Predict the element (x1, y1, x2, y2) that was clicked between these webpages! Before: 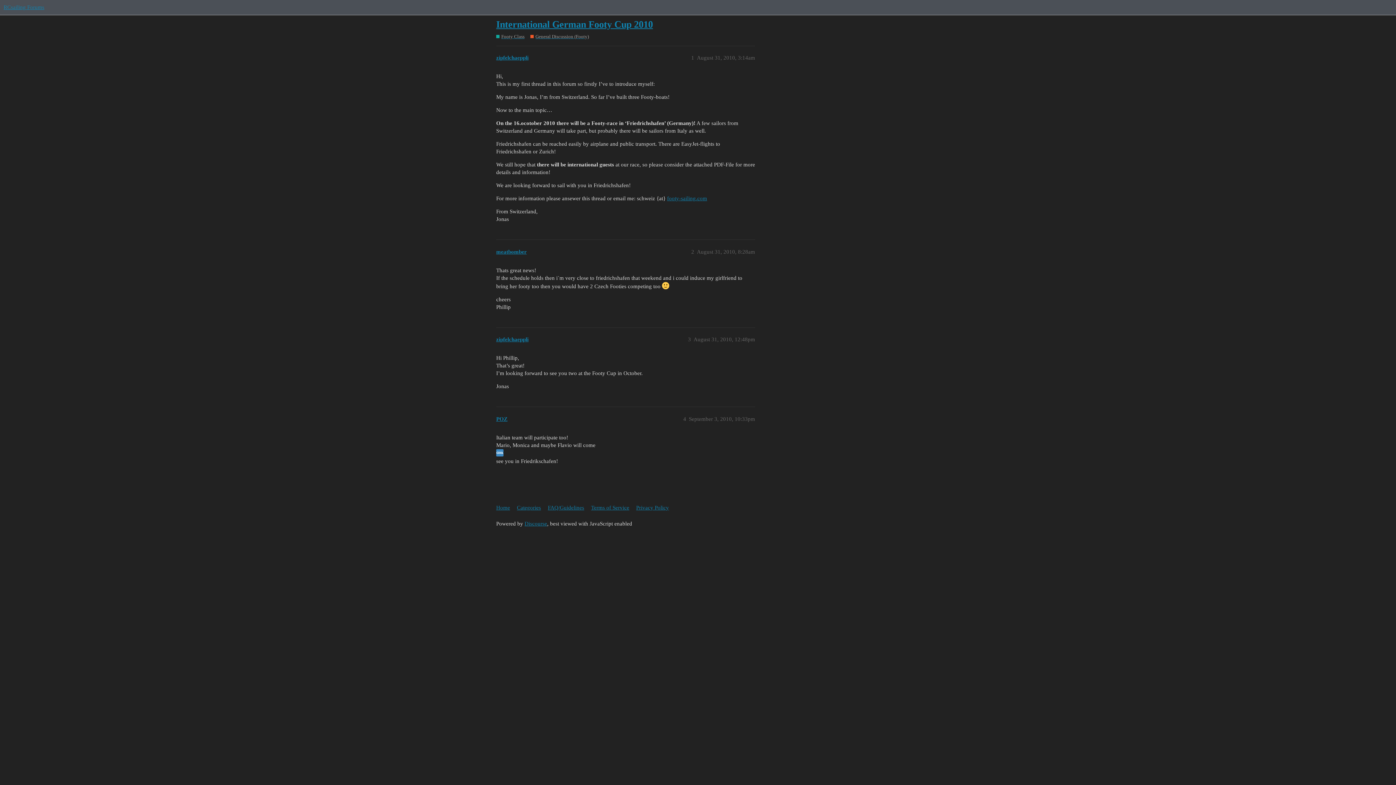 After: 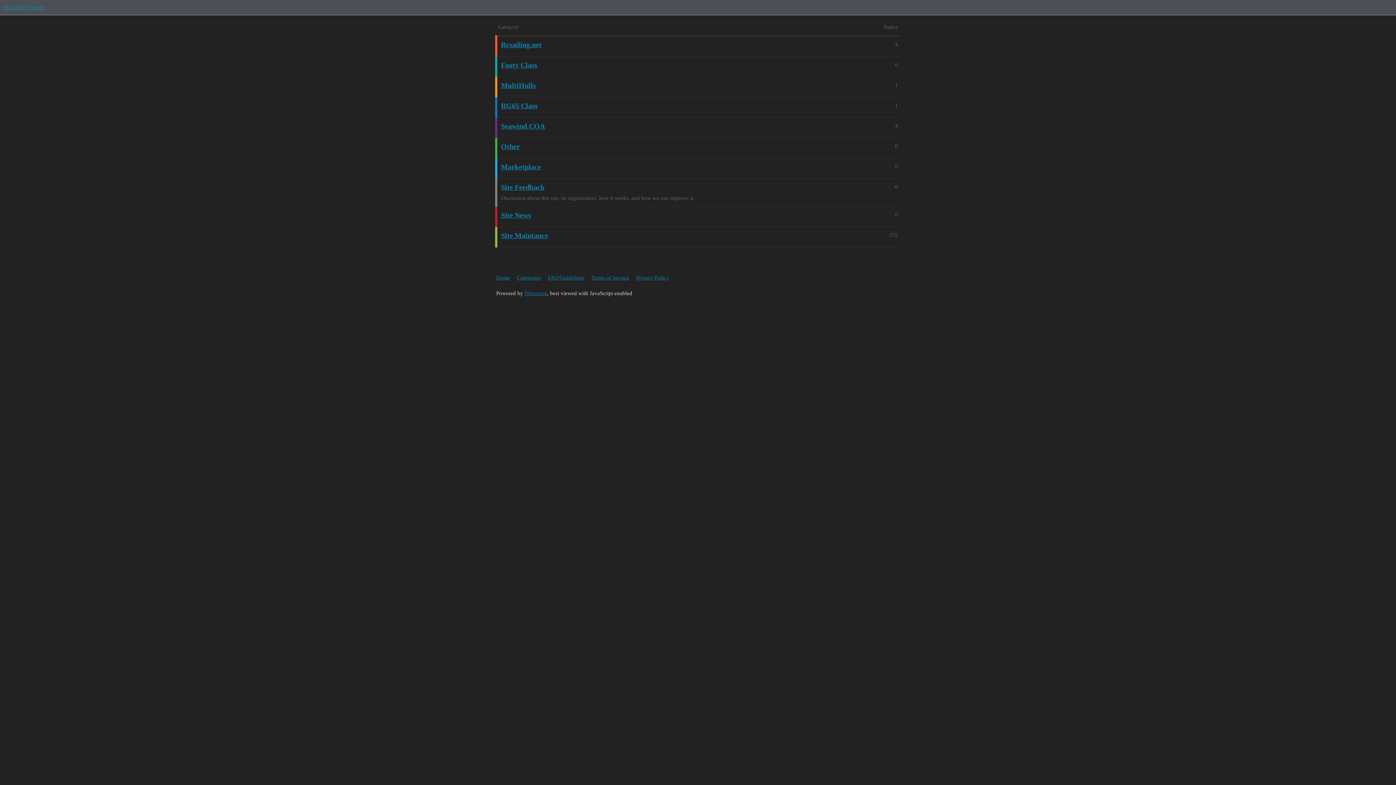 Action: bbox: (3, 4, 44, 10) label: RCsailing Forums